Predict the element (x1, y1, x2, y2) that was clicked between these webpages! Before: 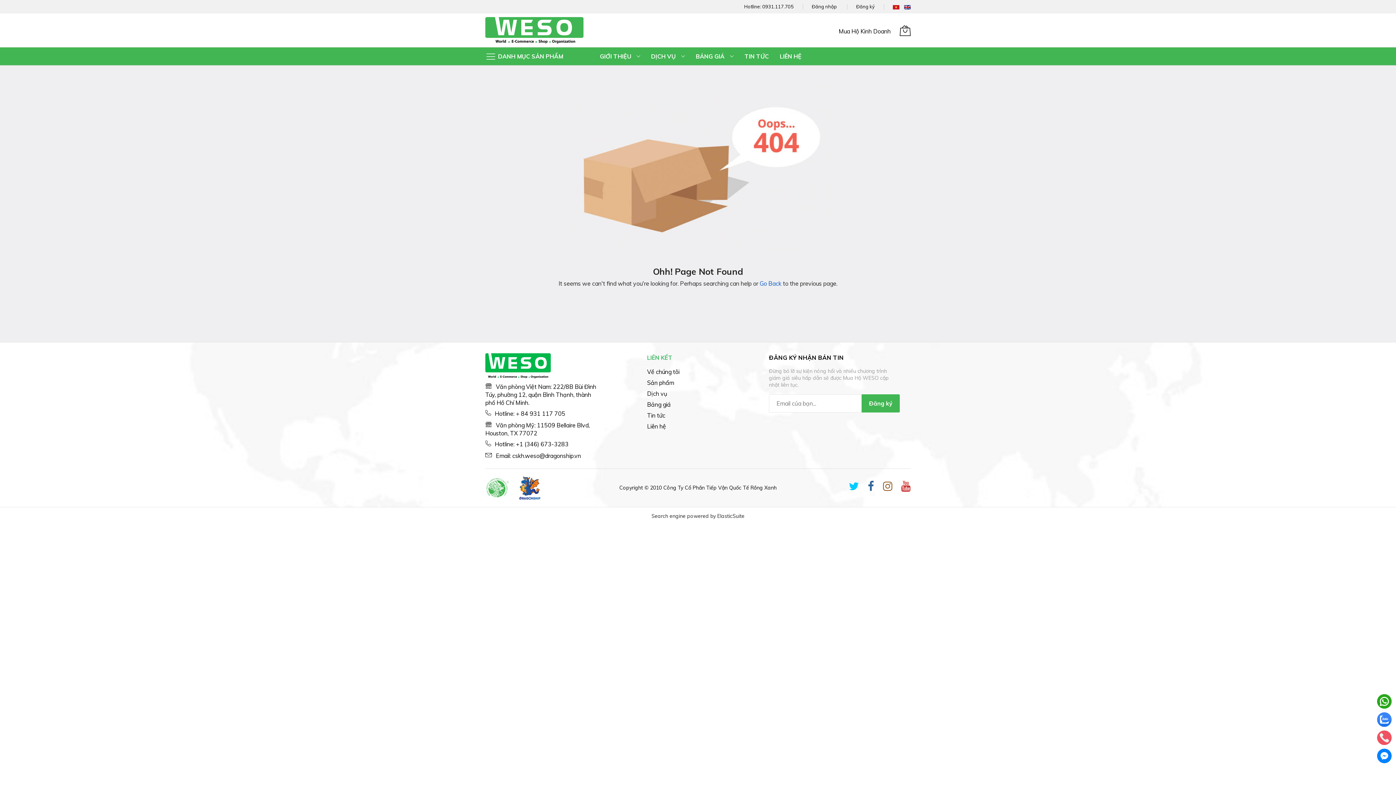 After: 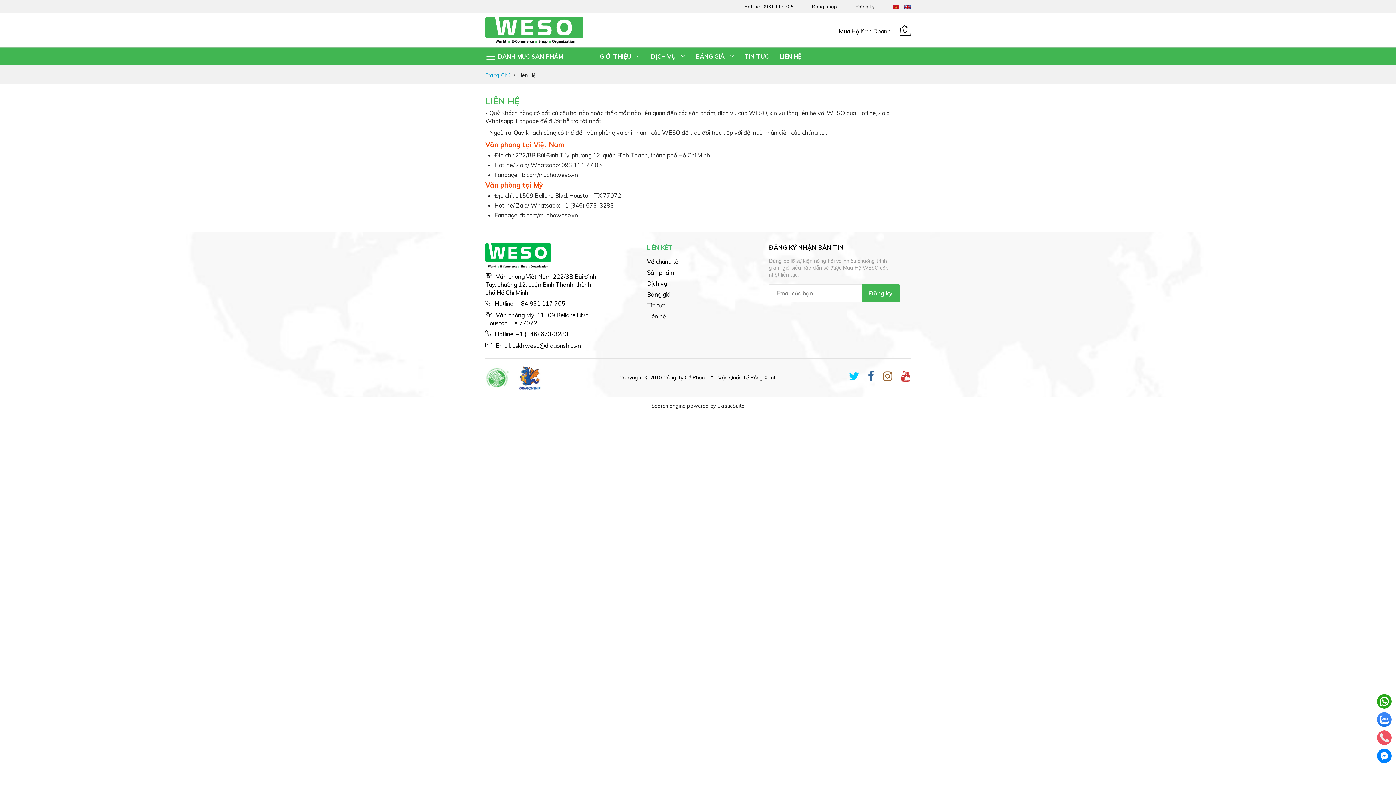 Action: bbox: (647, 422, 666, 430) label: Liên hệ